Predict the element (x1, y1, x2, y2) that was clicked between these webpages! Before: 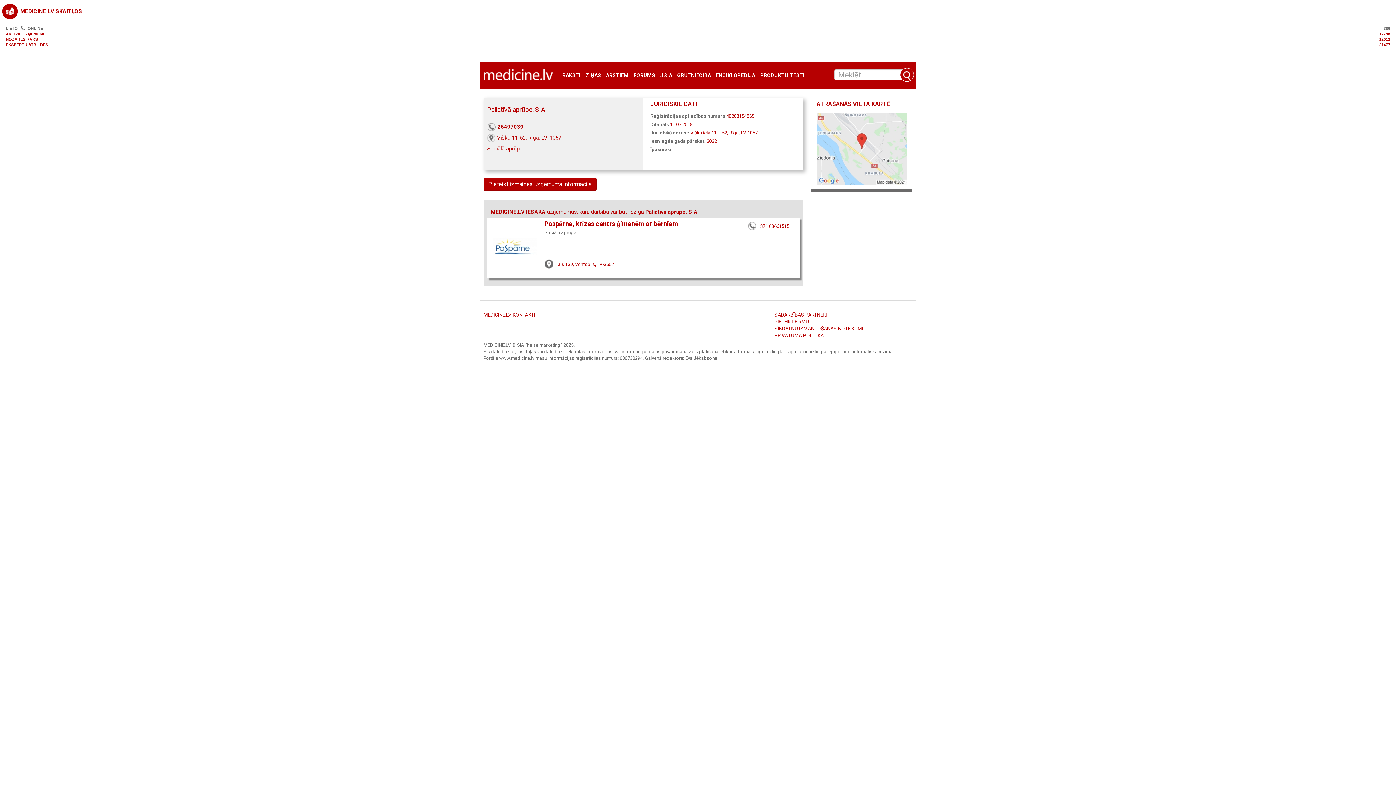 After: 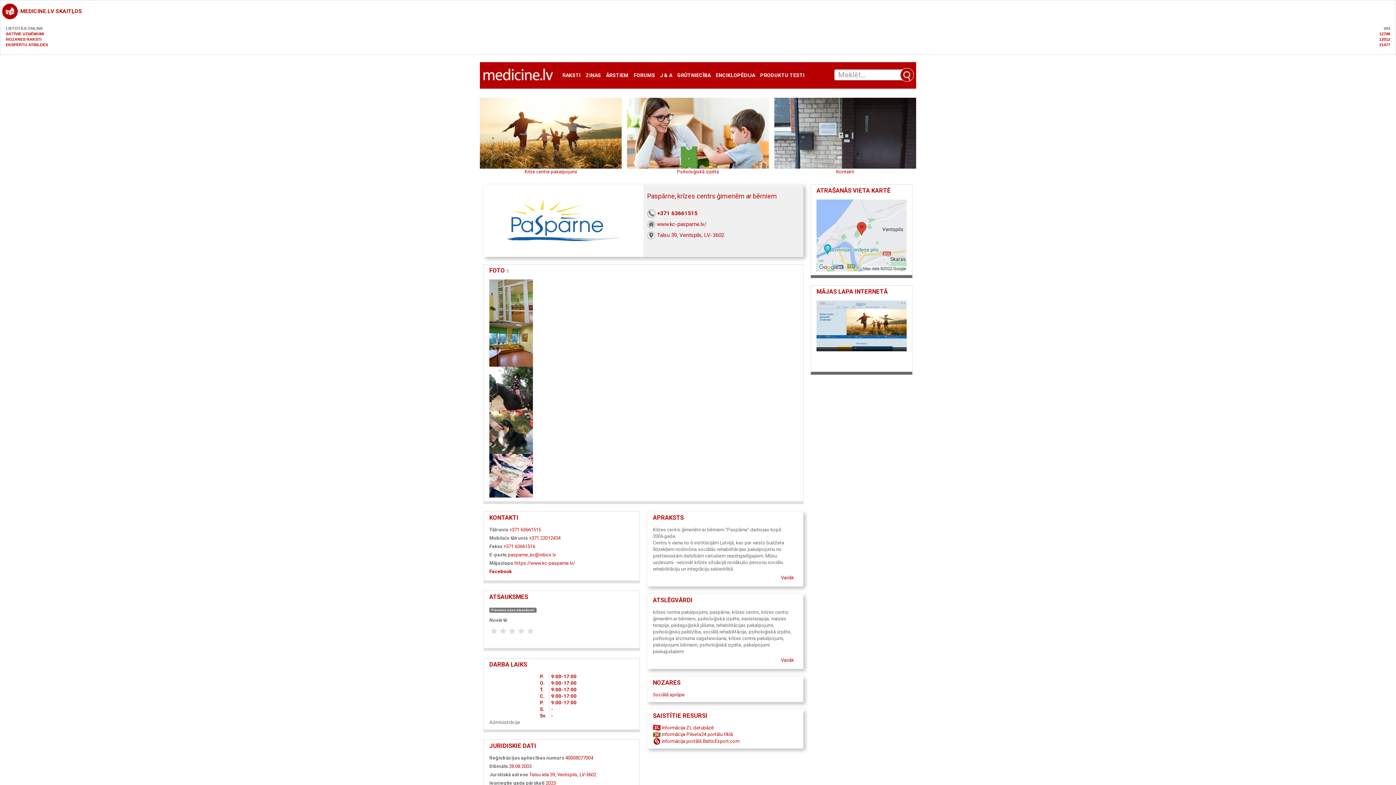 Action: bbox: (493, 243, 537, 249)